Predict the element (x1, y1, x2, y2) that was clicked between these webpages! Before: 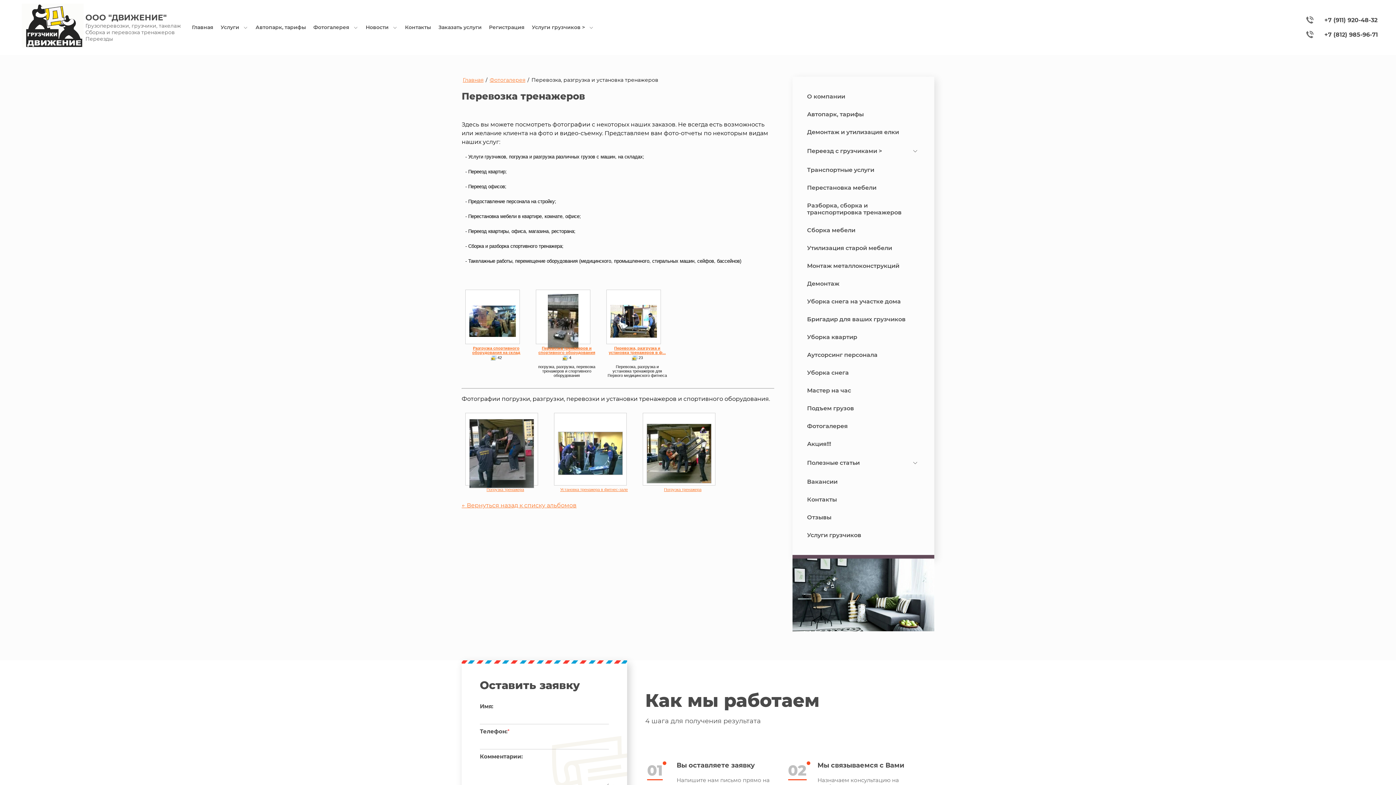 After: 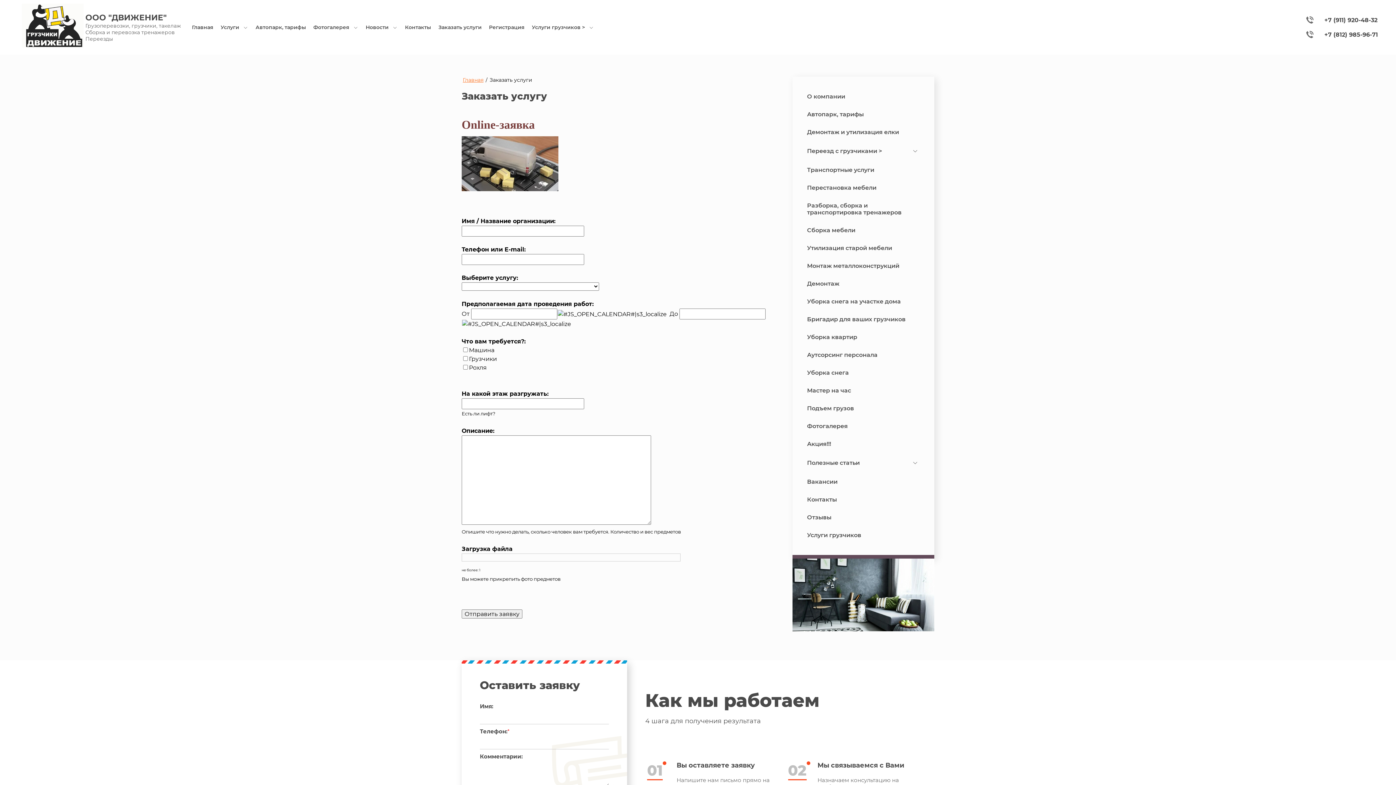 Action: label: Заказать услуги bbox: (434, 18, 485, 36)